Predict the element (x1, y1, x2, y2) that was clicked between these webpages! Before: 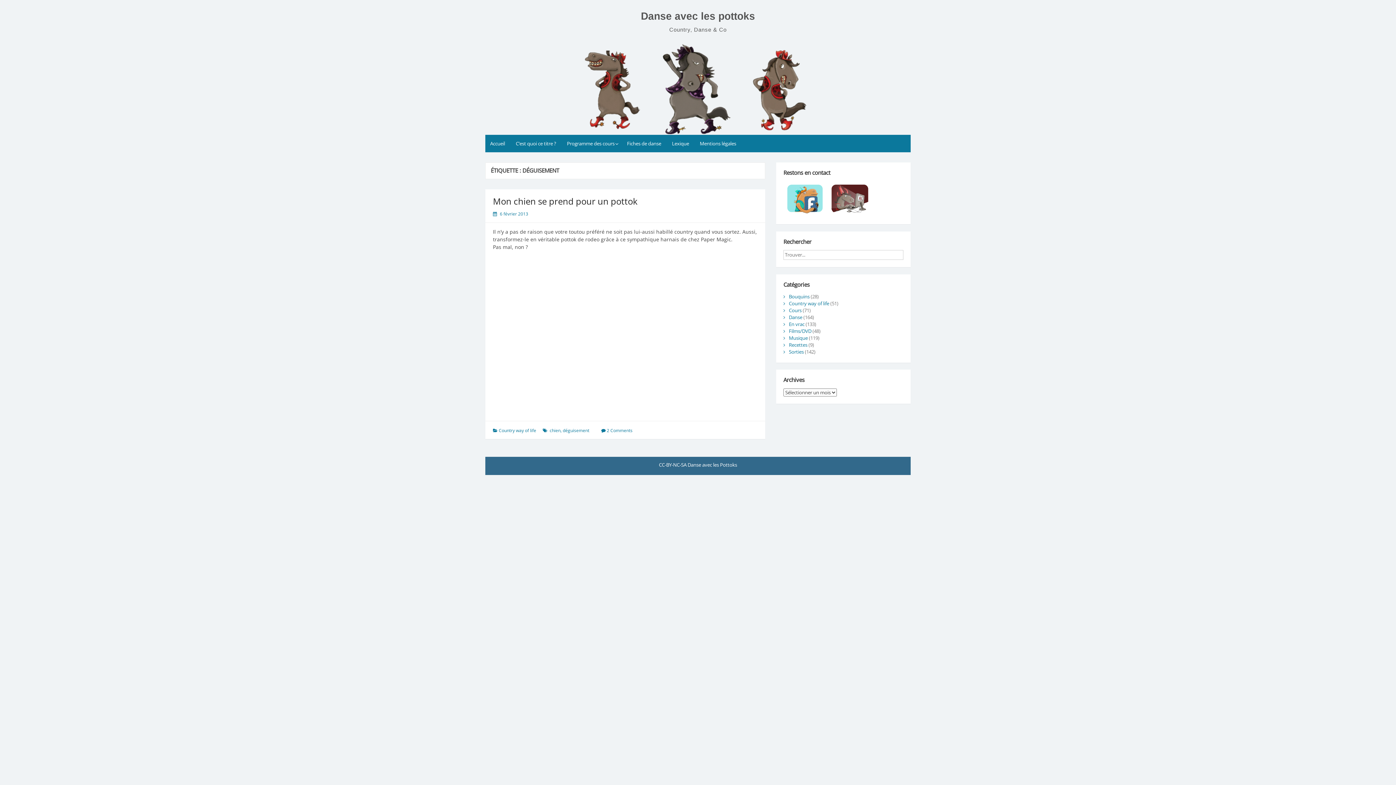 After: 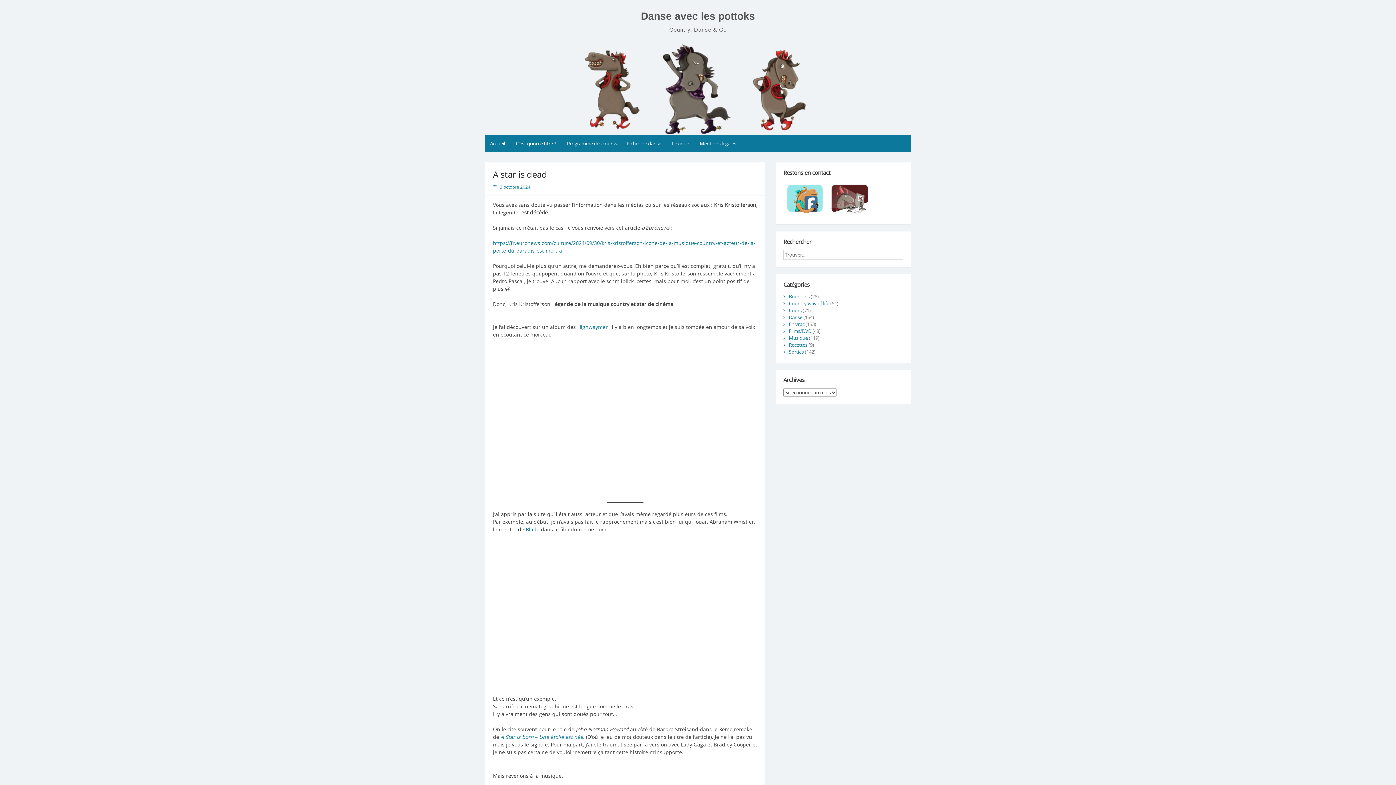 Action: bbox: (641, 10, 755, 22) label: Danse avec les pottoks